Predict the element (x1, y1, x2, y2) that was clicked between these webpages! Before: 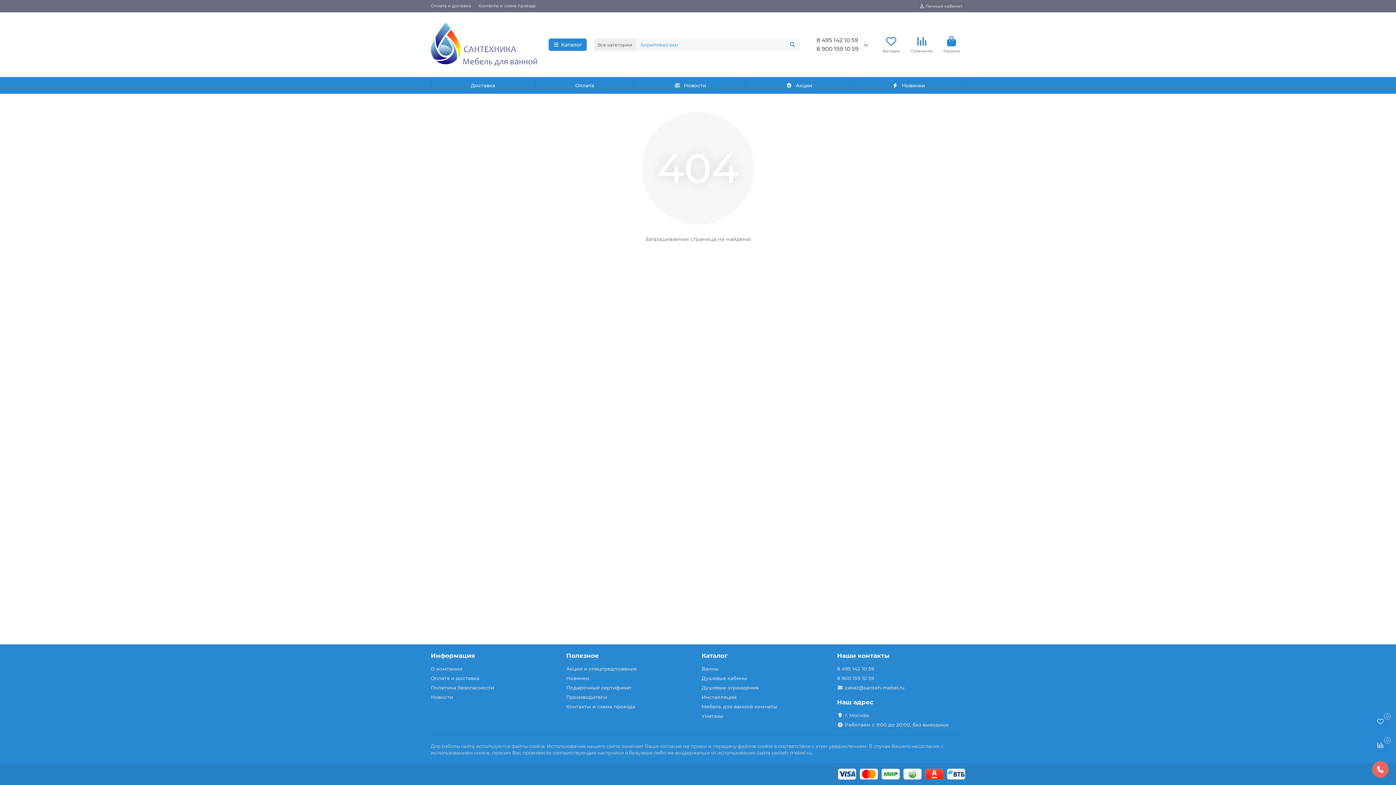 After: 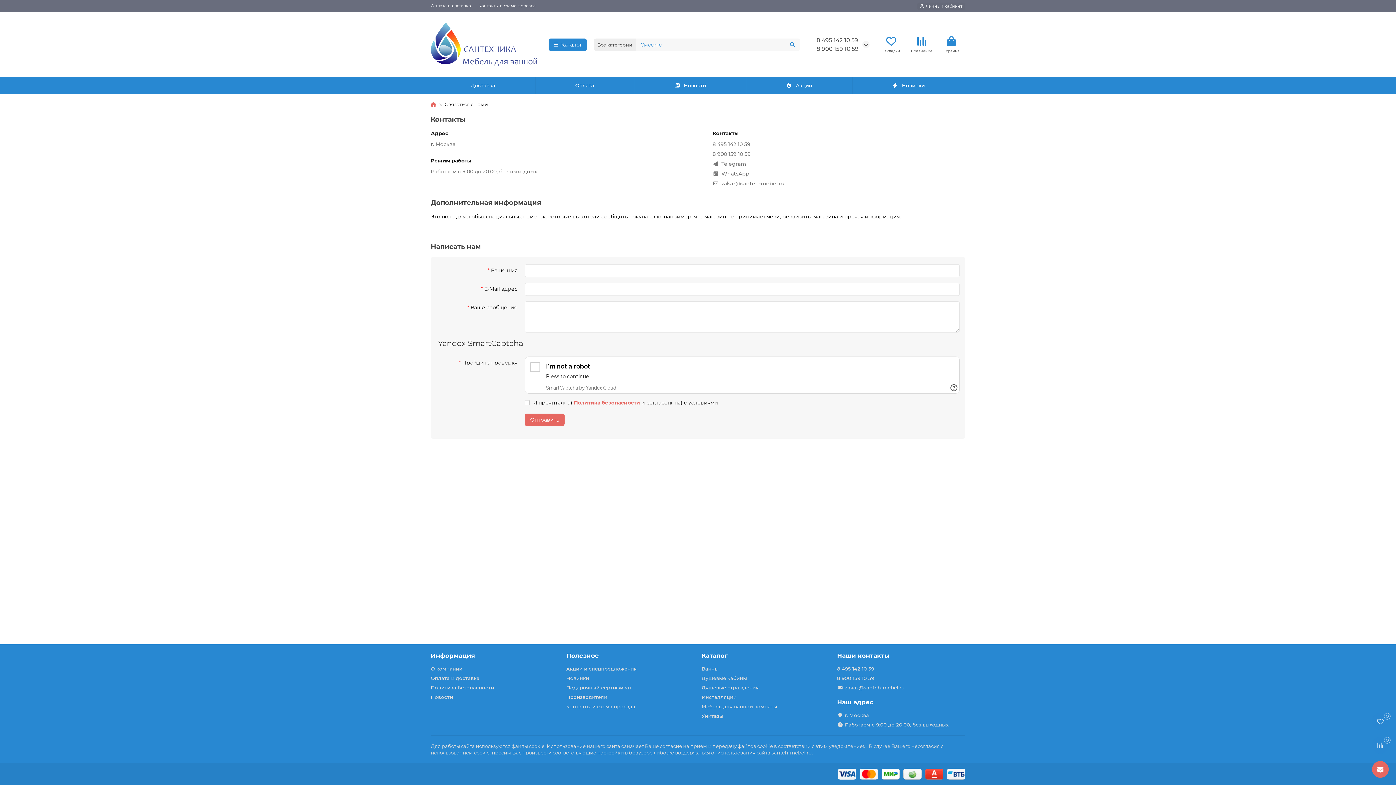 Action: bbox: (845, 712, 869, 718) label: г. Москва